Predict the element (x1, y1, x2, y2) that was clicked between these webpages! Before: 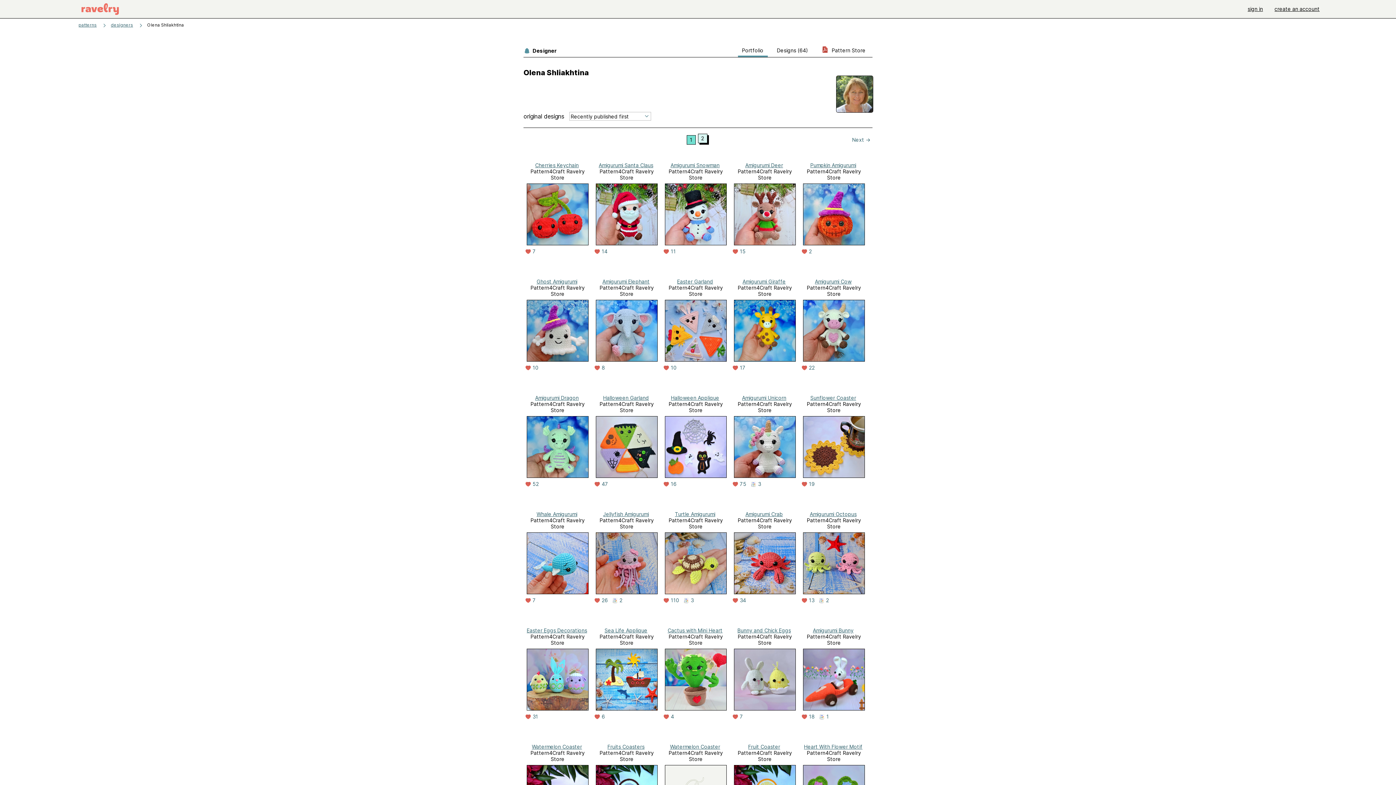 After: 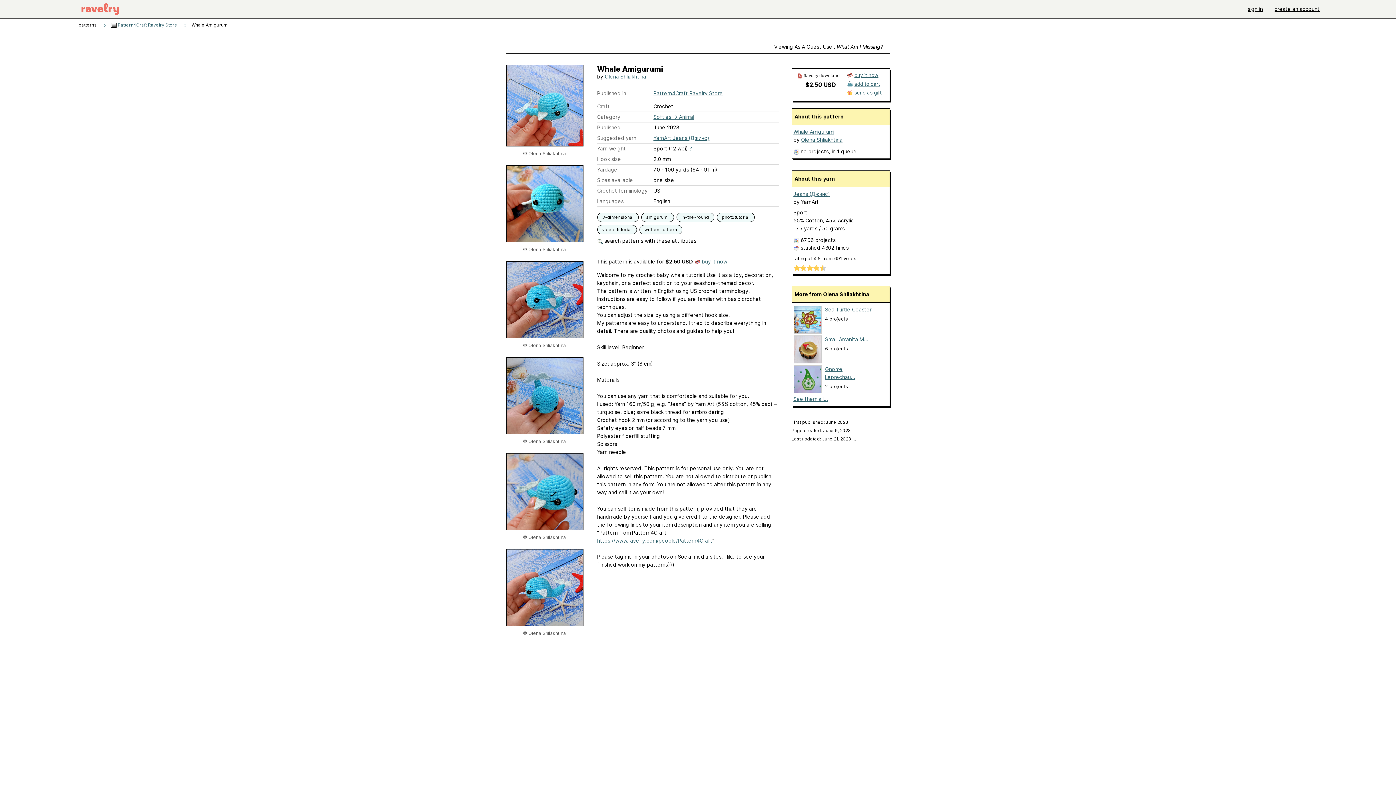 Action: bbox: (536, 511, 577, 517) label: Whale Amigurumi